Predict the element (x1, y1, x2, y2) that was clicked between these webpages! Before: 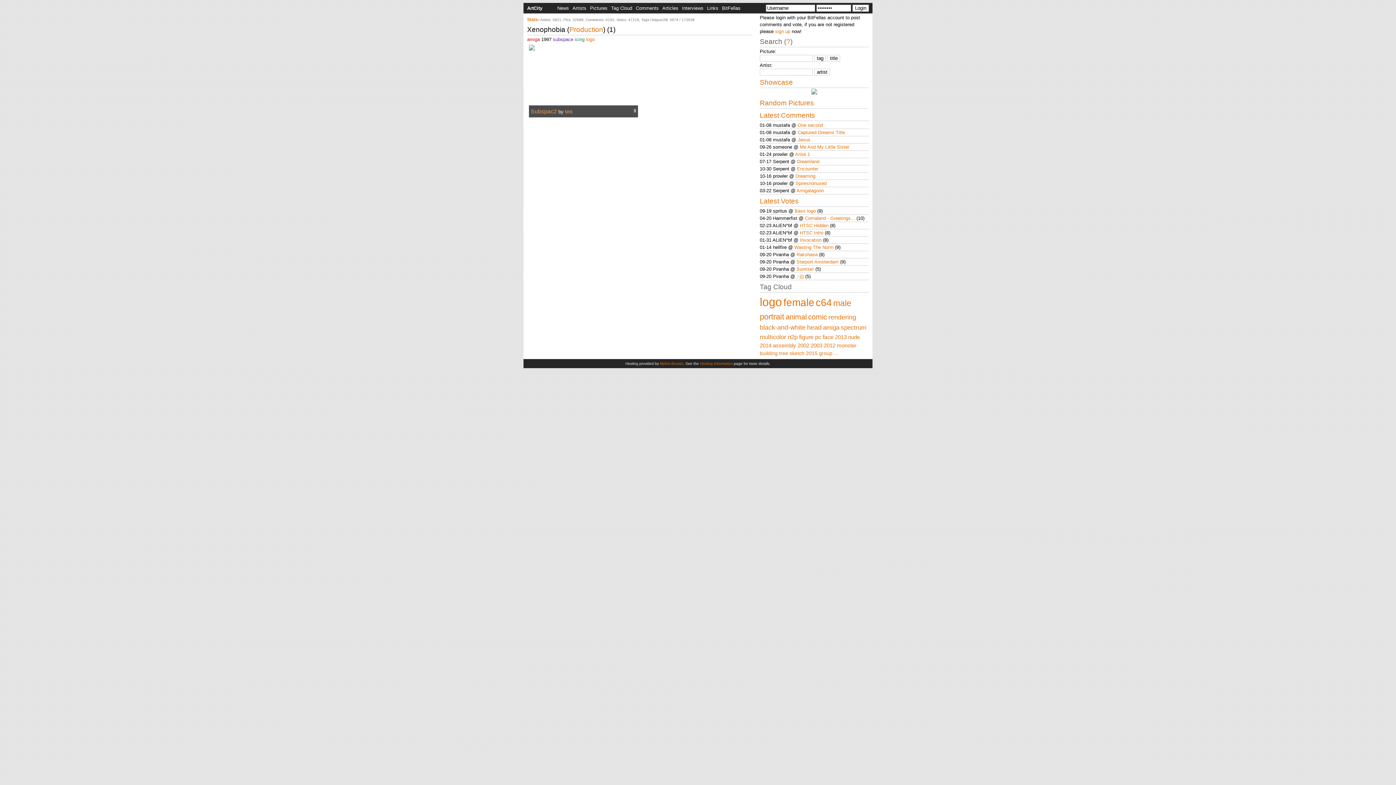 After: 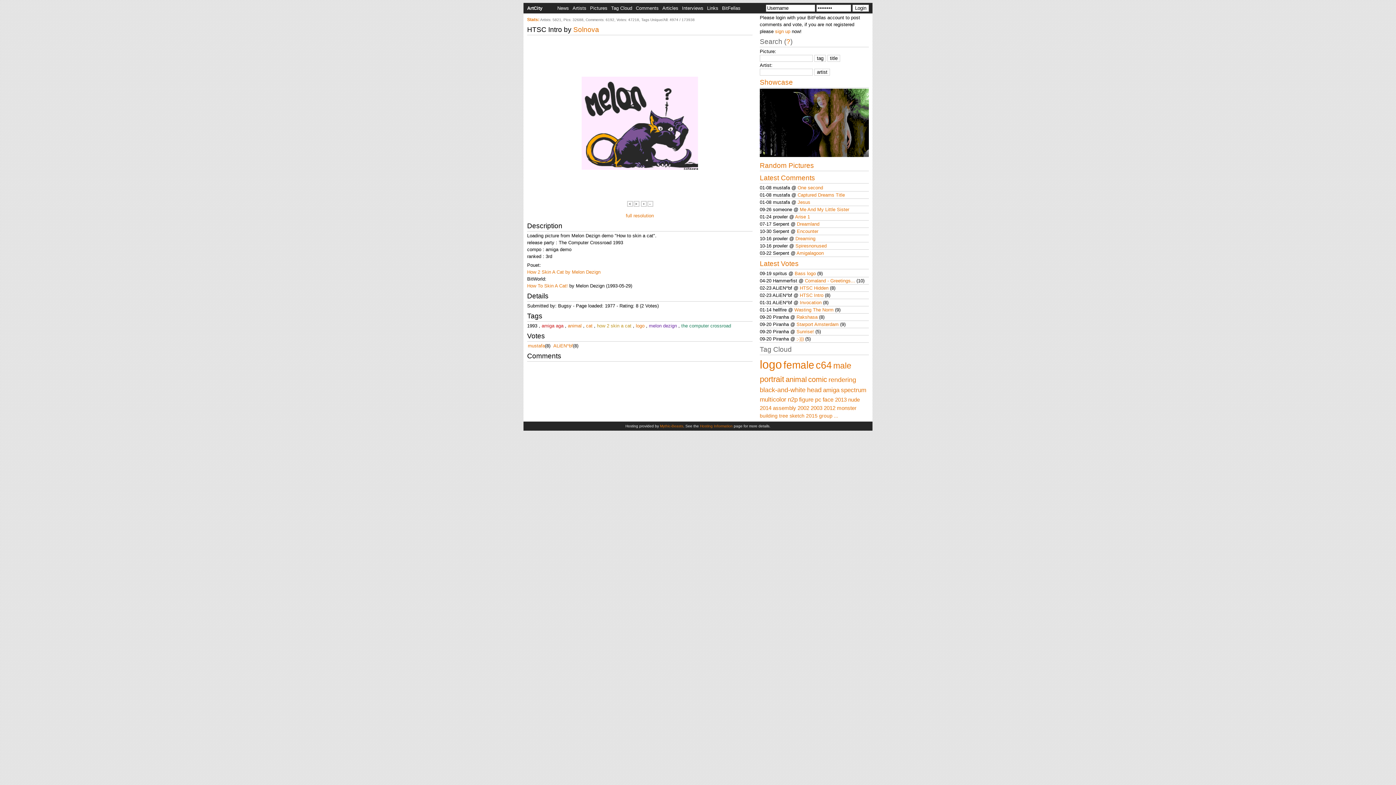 Action: bbox: (800, 230, 823, 235) label: HTSC Intro